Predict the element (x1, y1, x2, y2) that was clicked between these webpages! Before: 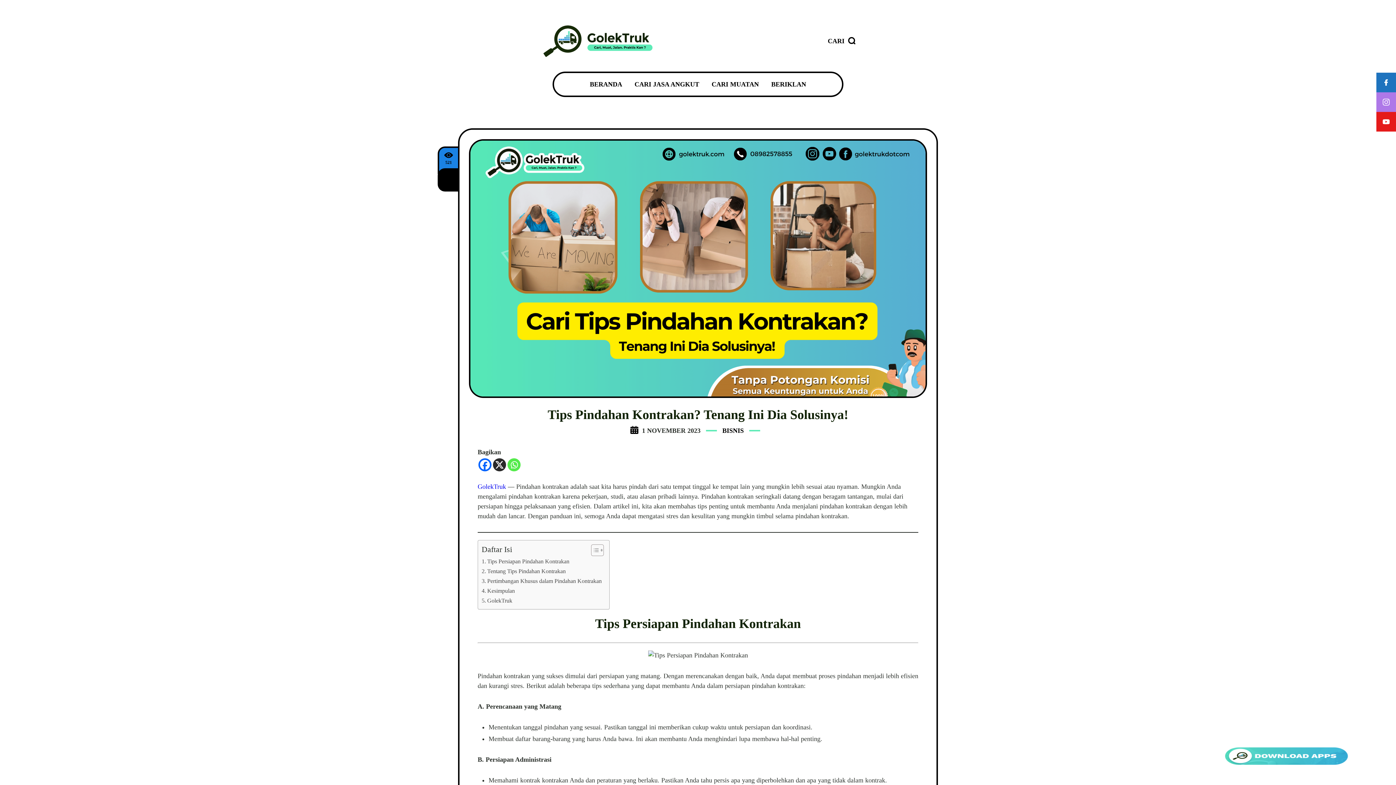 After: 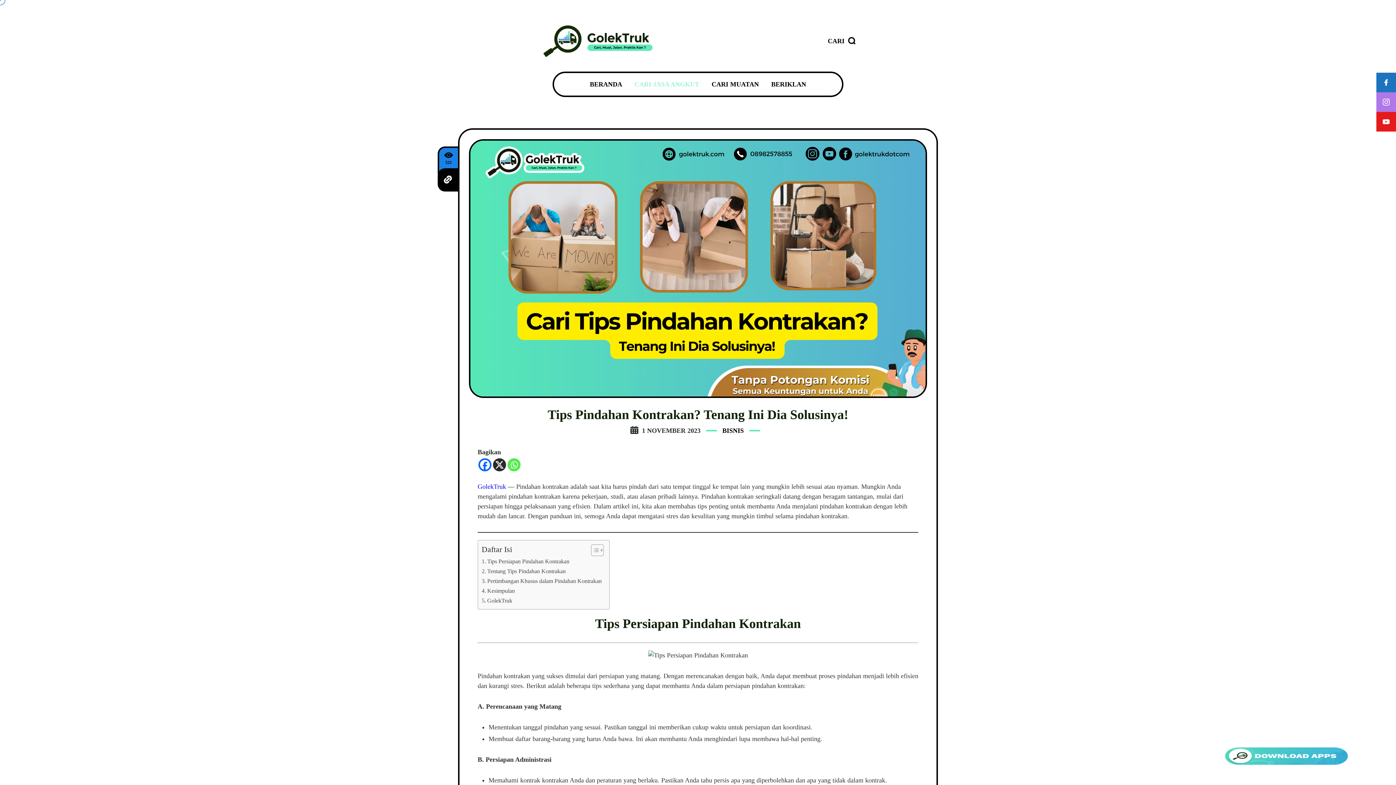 Action: label: CARI JASA ANGKUT bbox: (634, 73, 699, 95)